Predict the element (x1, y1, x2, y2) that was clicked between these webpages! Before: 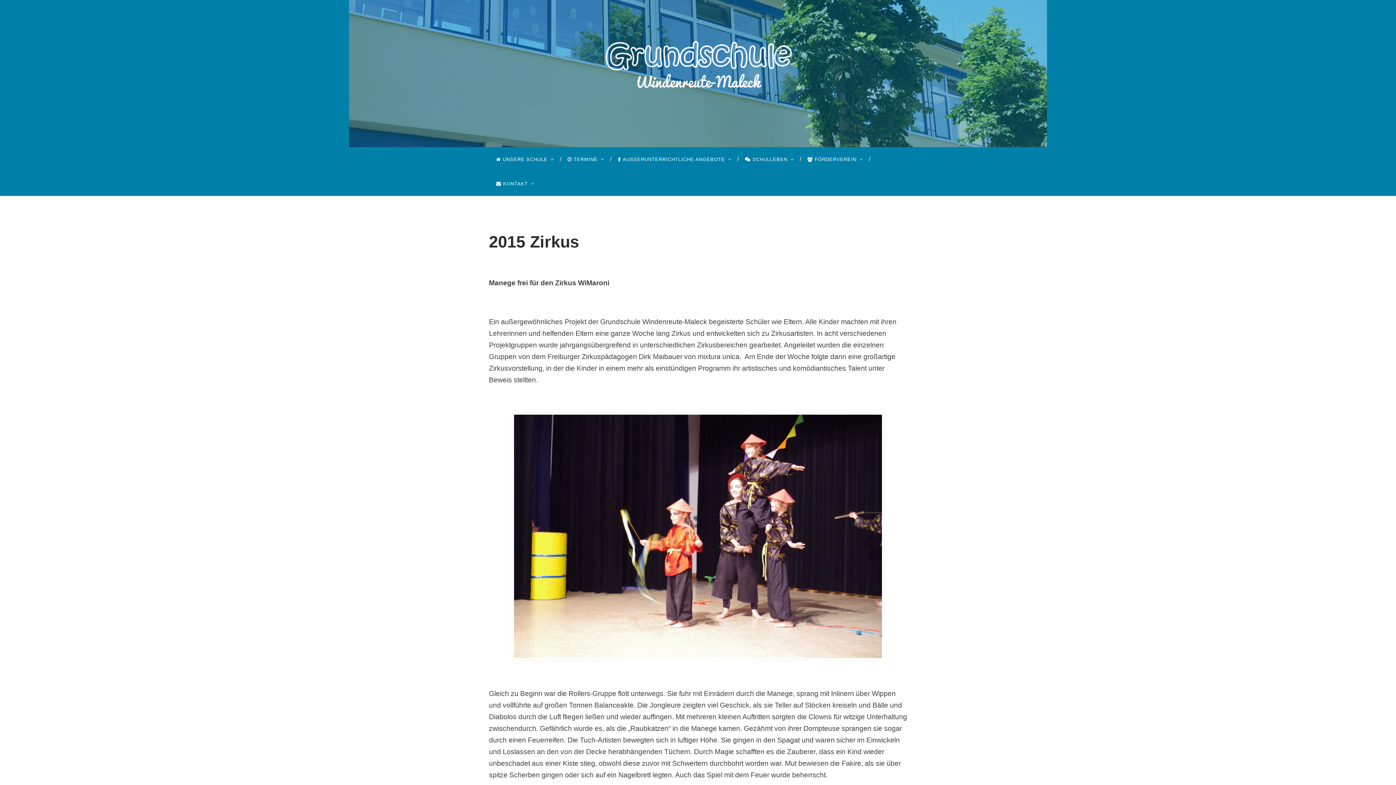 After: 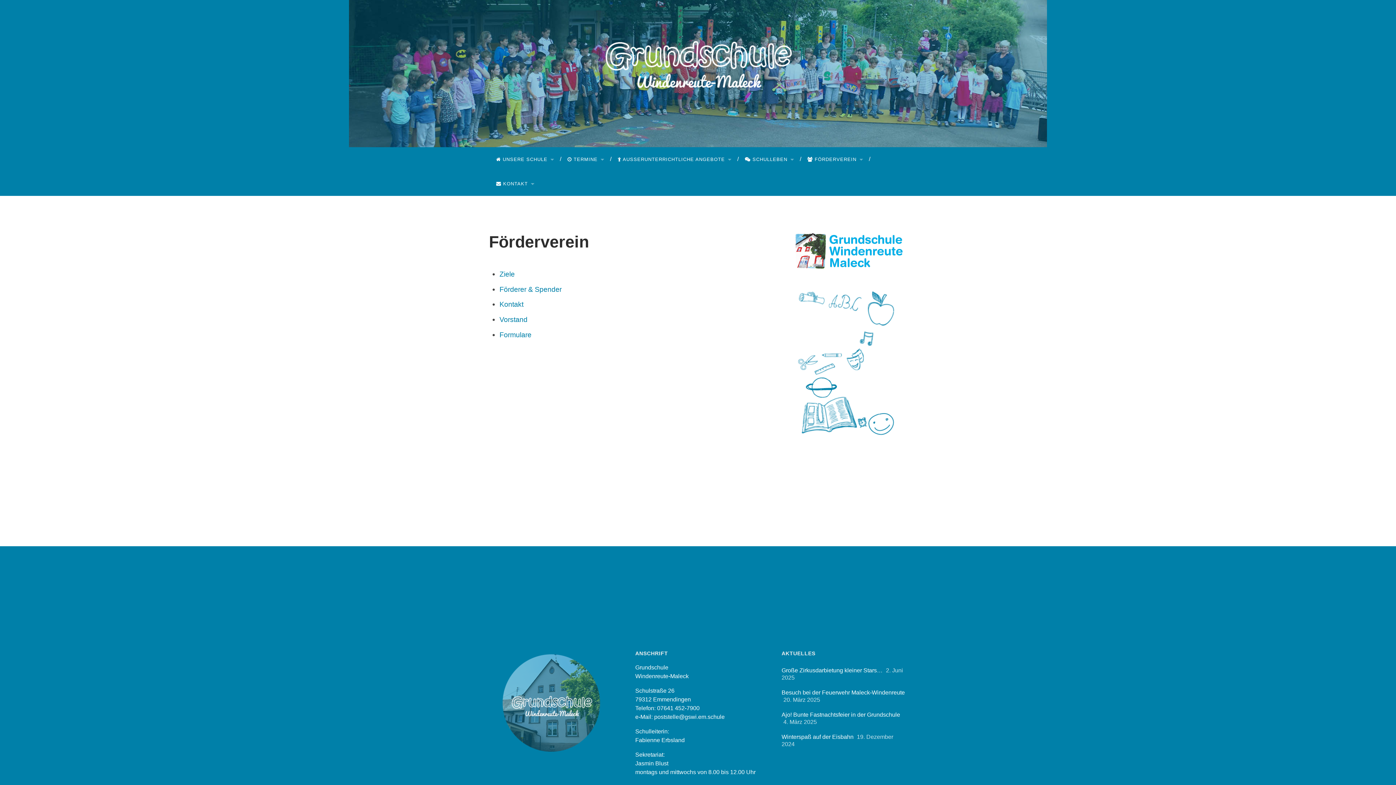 Action: label:  FÖRDERVEREIN bbox: (800, 147, 869, 171)